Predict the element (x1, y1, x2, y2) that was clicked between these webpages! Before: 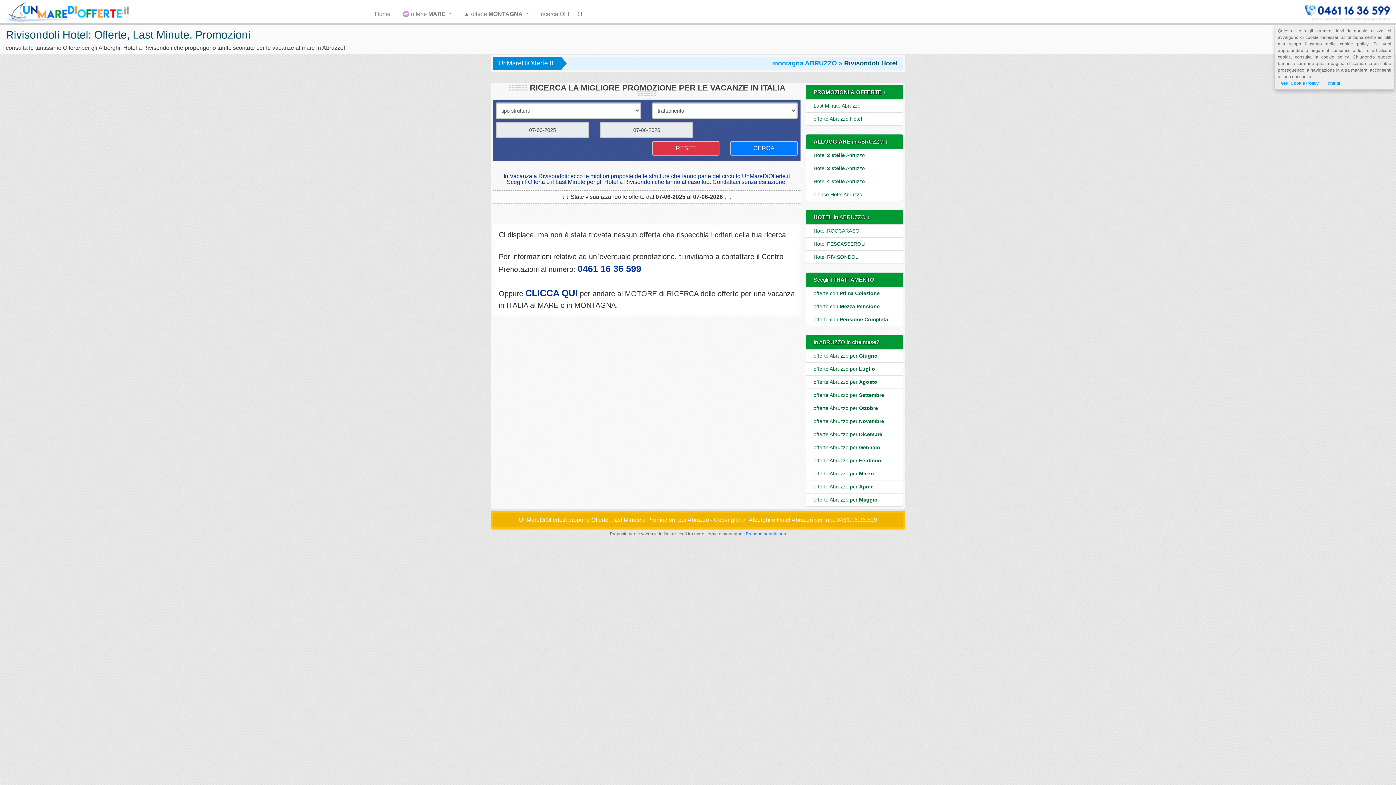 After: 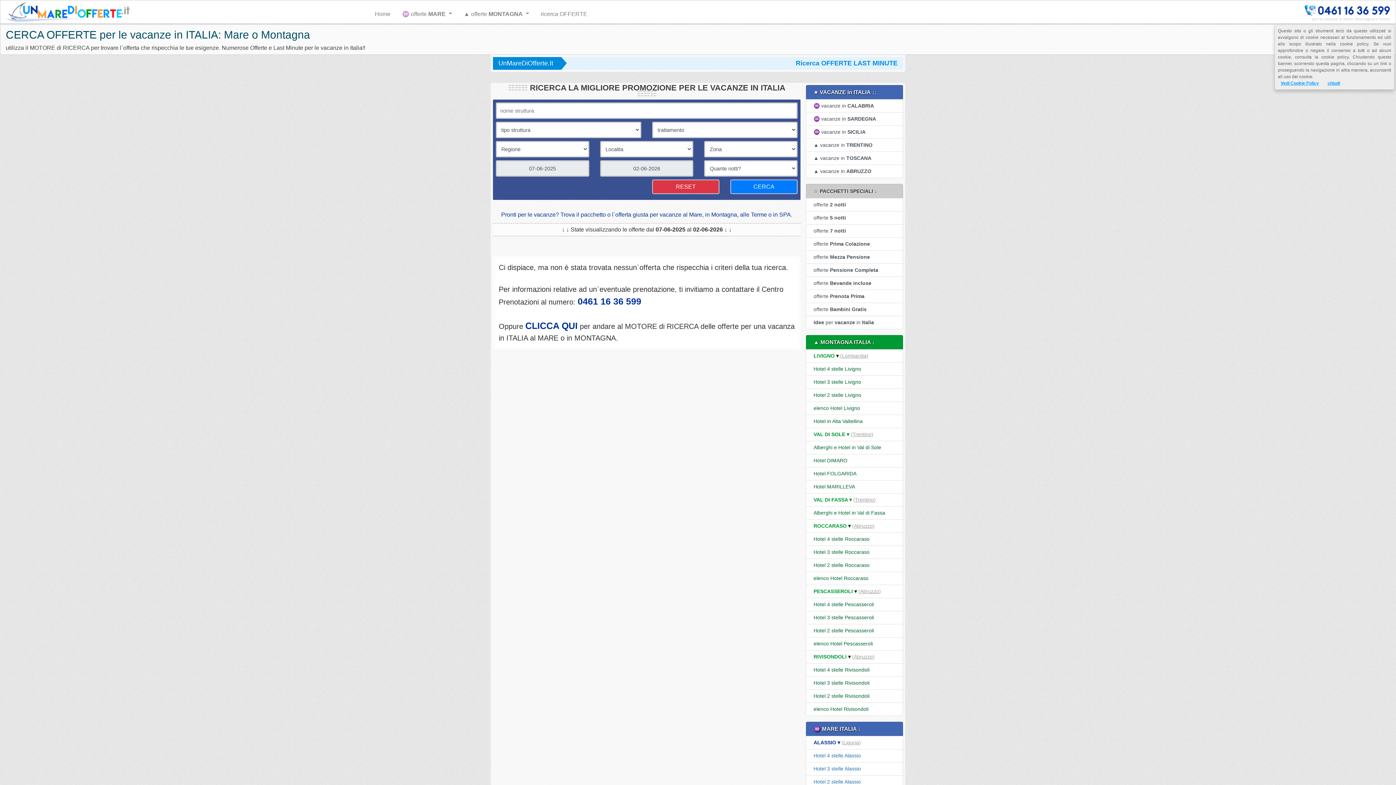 Action: label: ricerca OFFERTE bbox: (538, 6, 590, 21)